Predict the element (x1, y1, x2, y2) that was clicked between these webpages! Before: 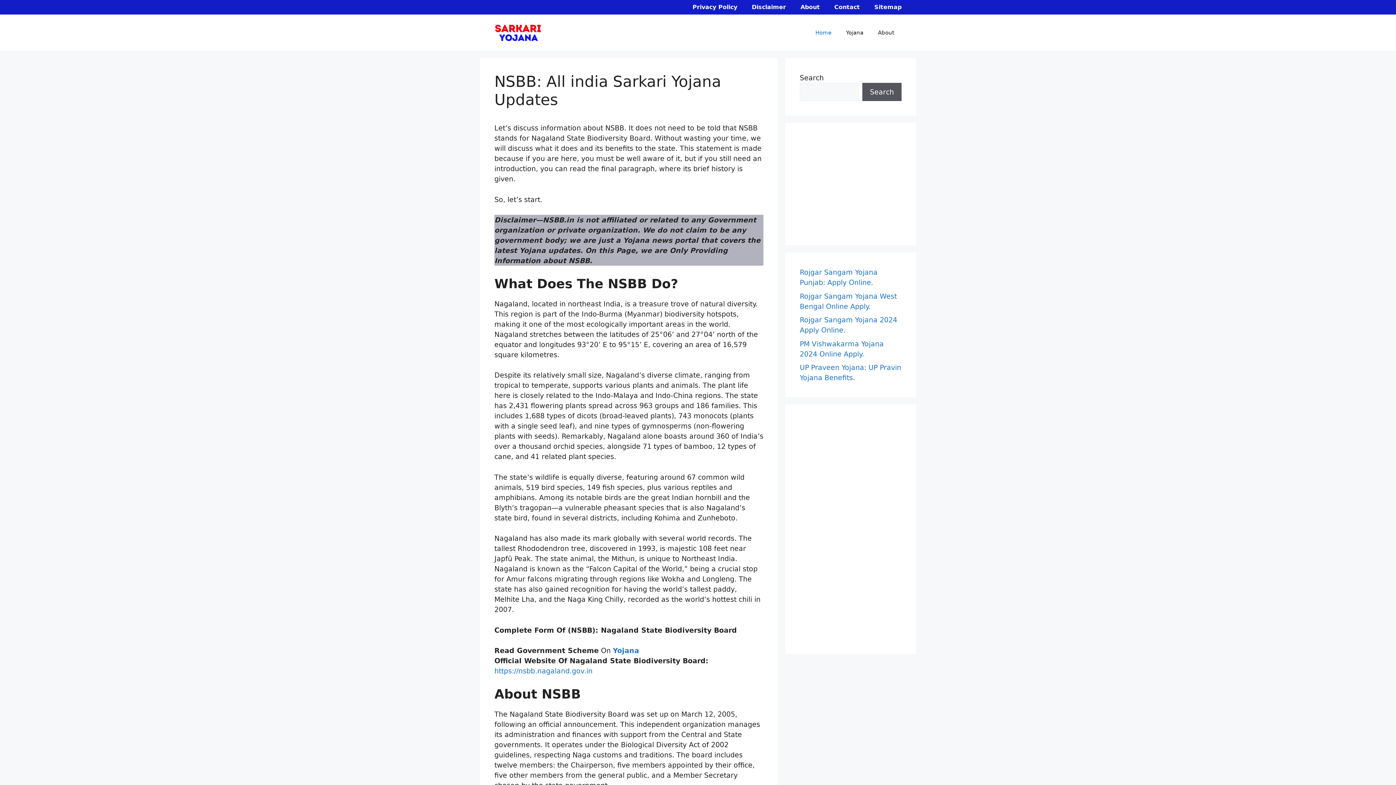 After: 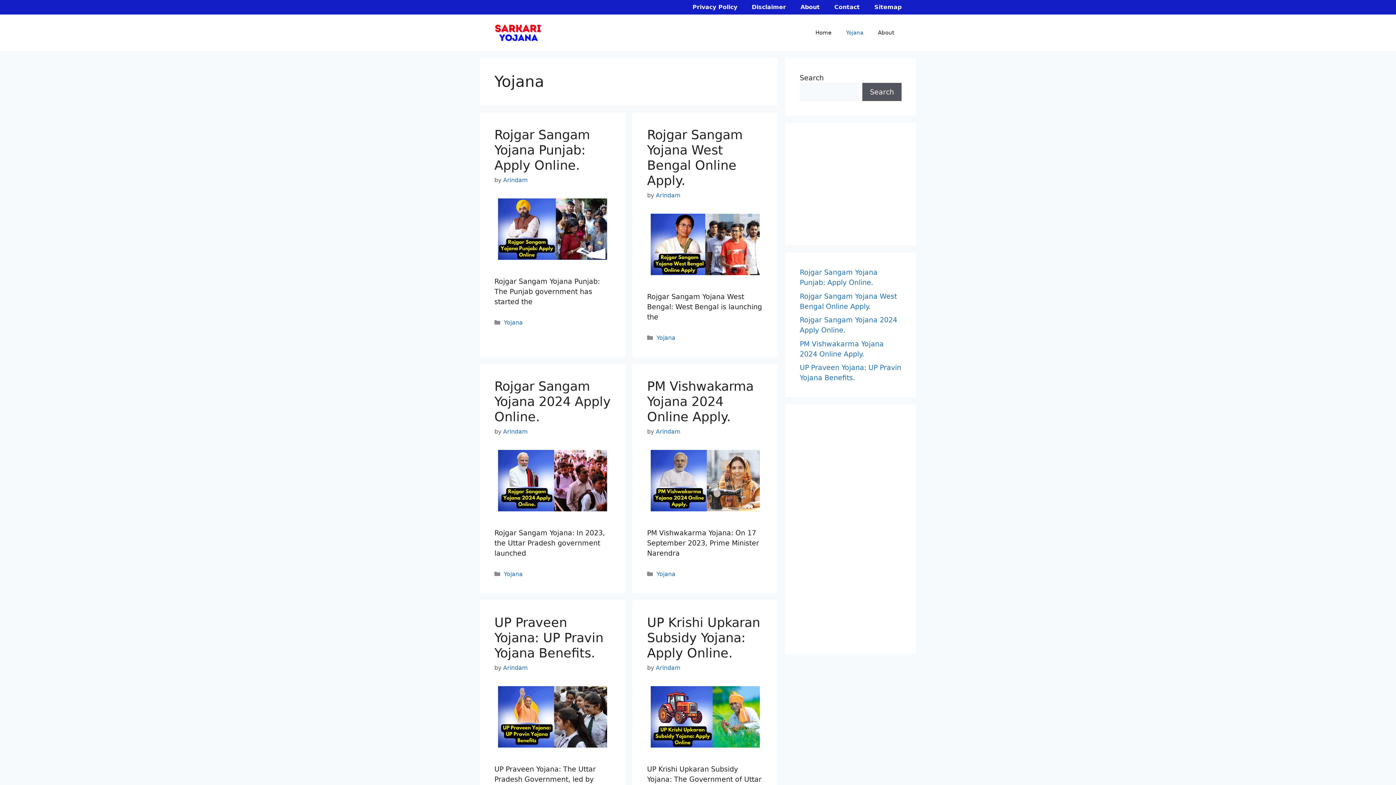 Action: bbox: (613, 646, 639, 654) label: Yojana